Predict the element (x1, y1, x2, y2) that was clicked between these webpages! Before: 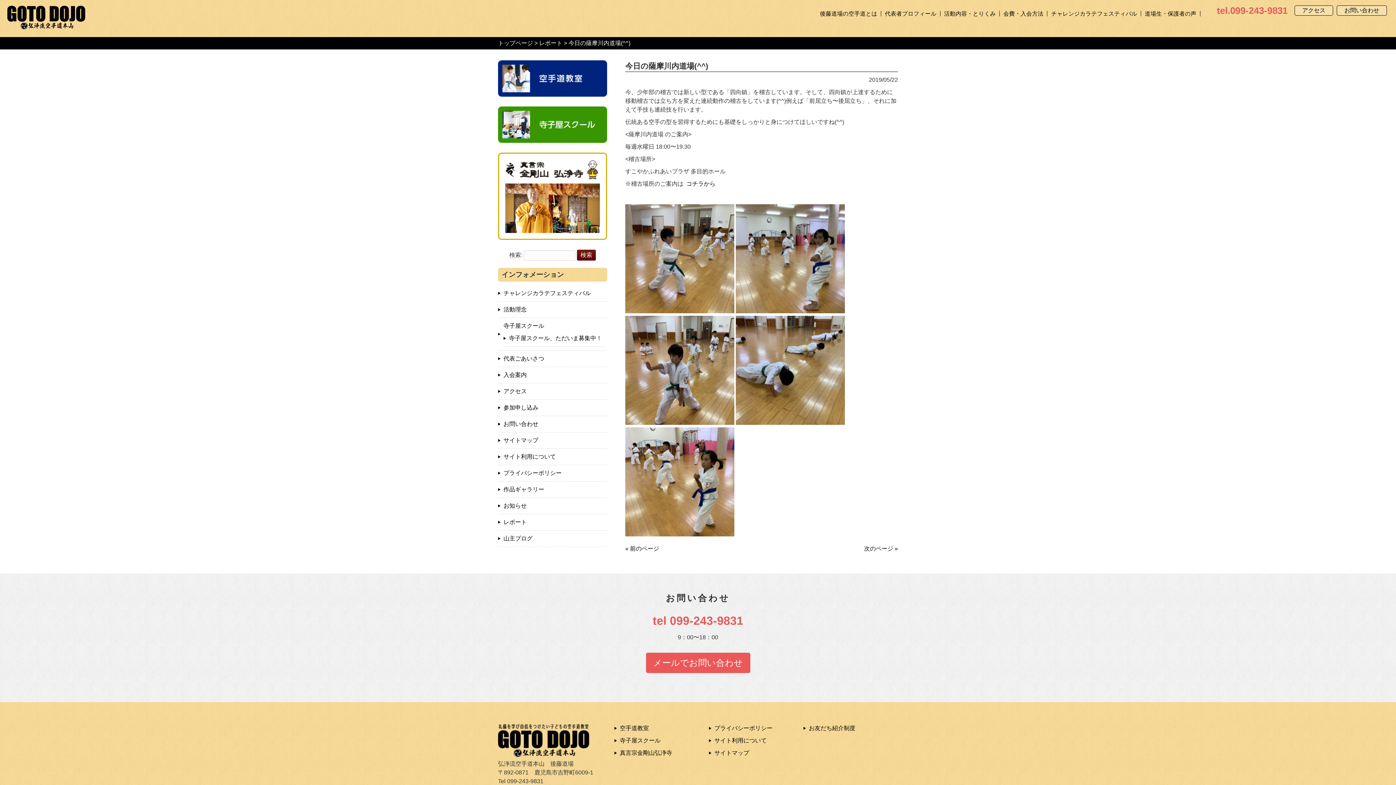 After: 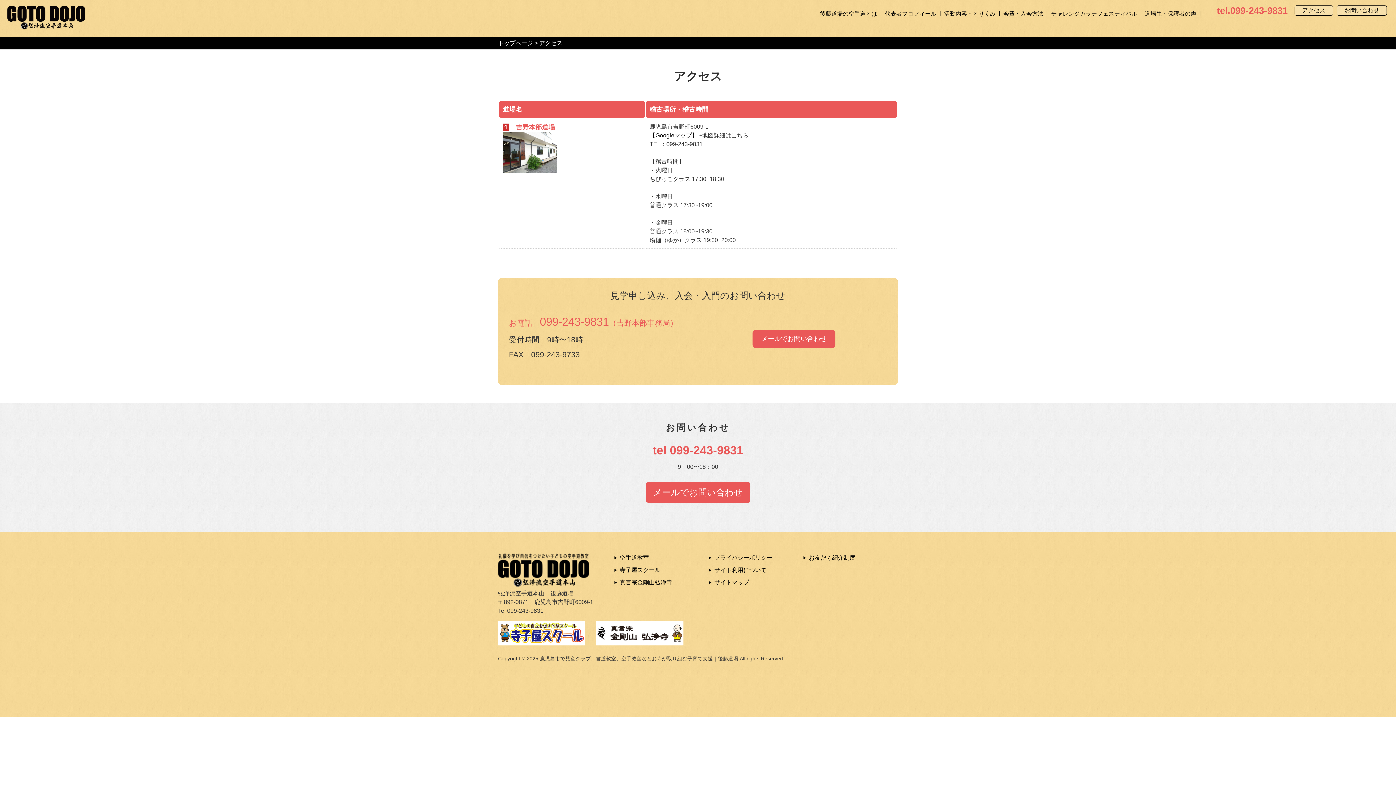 Action: label: アクセス bbox: (503, 388, 526, 394)